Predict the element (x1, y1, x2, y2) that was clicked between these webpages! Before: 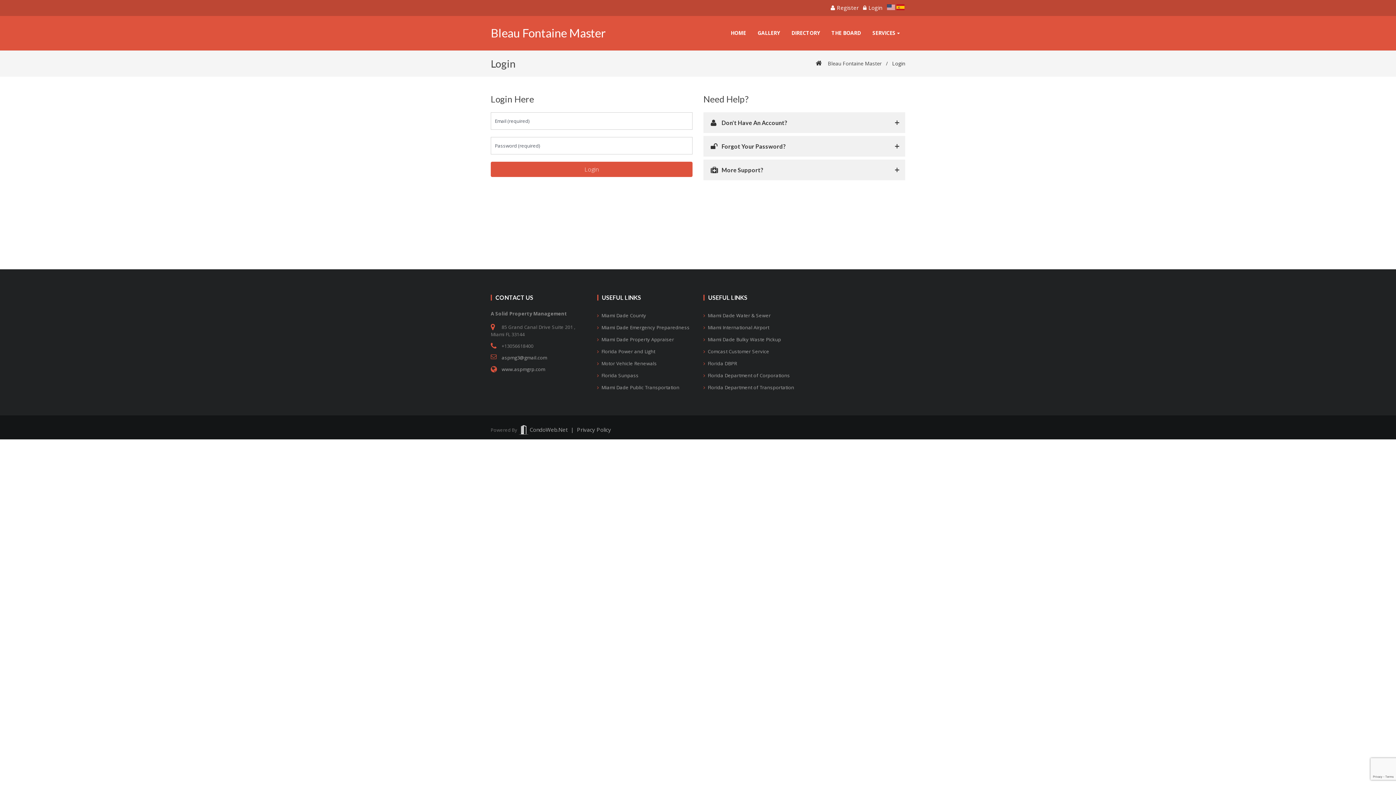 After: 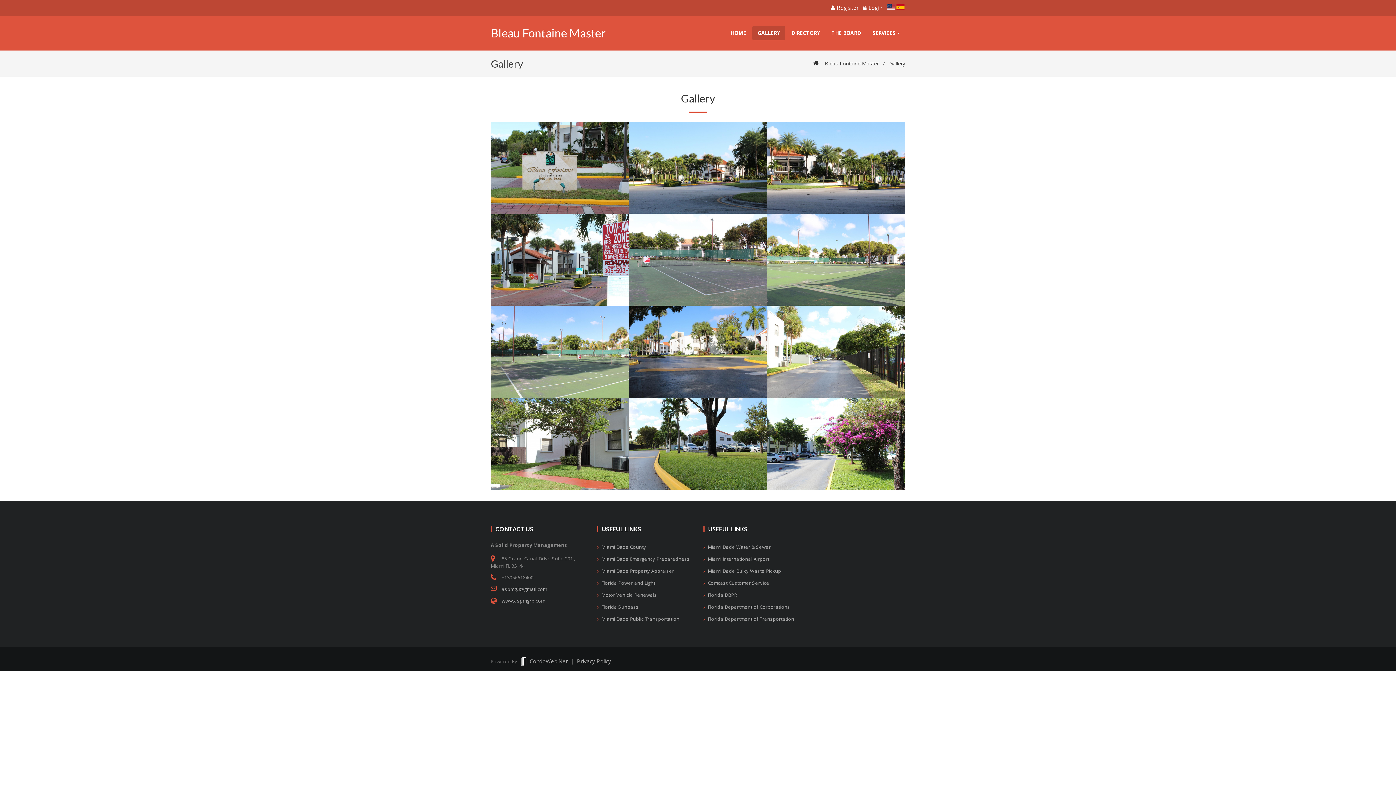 Action: label: GALLERY bbox: (752, 25, 785, 40)